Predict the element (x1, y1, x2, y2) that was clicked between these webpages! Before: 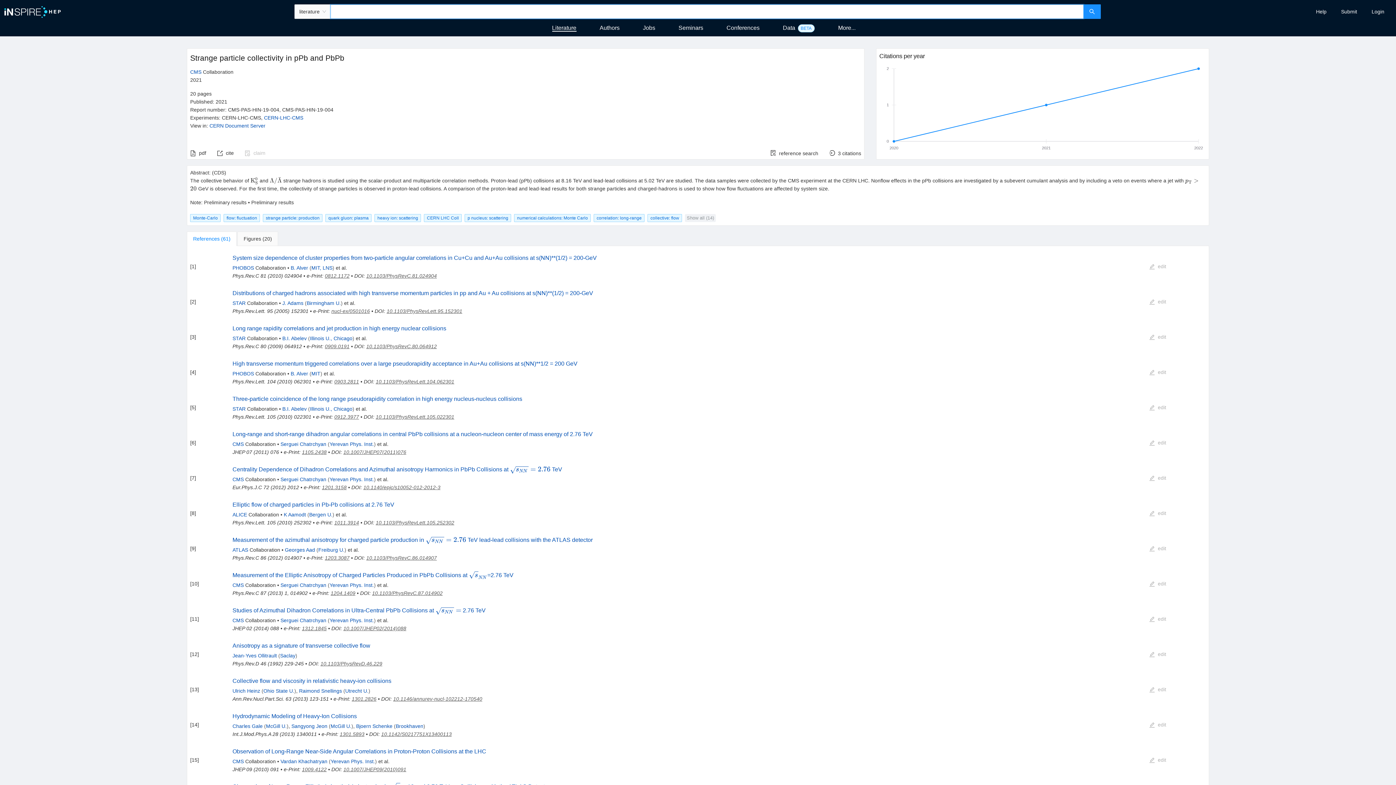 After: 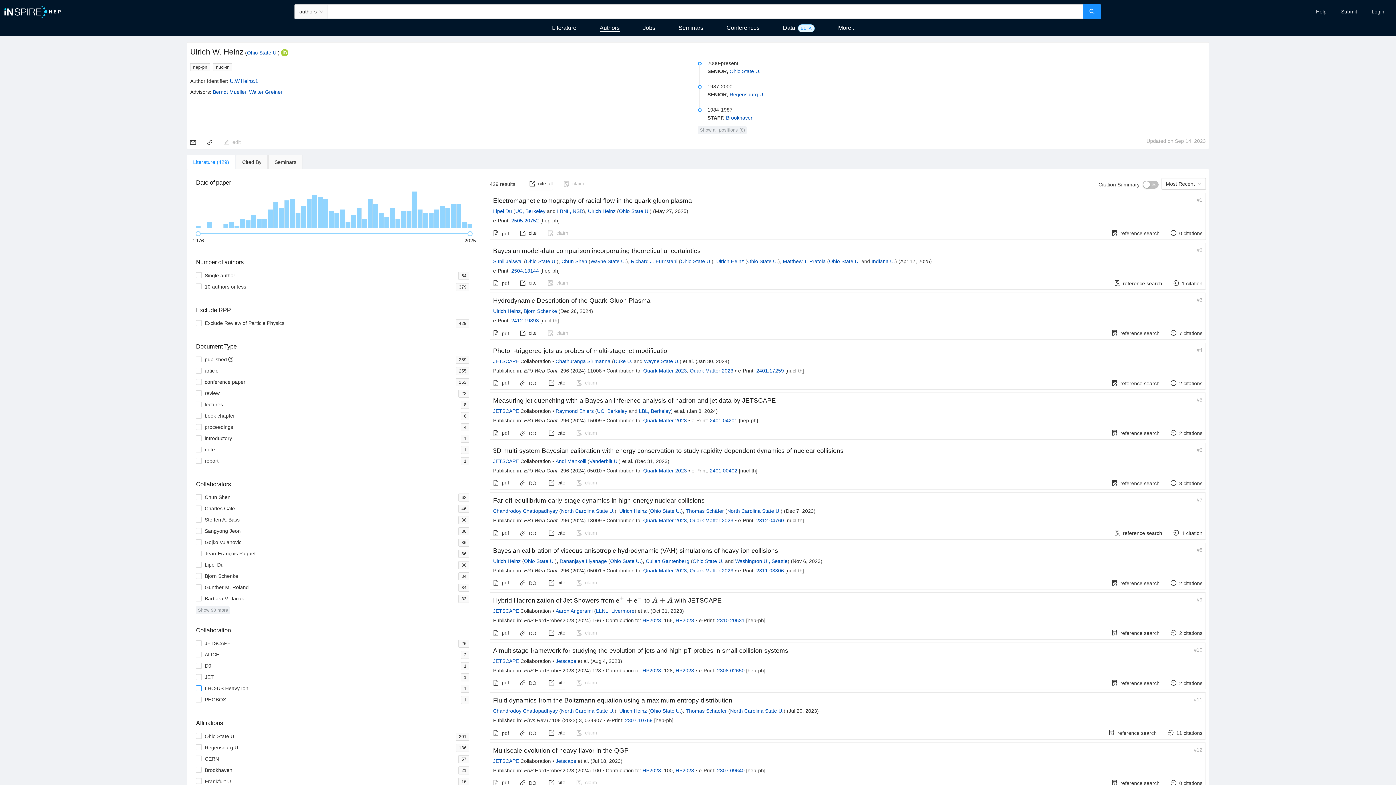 Action: label: Ulrich Heinz bbox: (232, 688, 260, 694)